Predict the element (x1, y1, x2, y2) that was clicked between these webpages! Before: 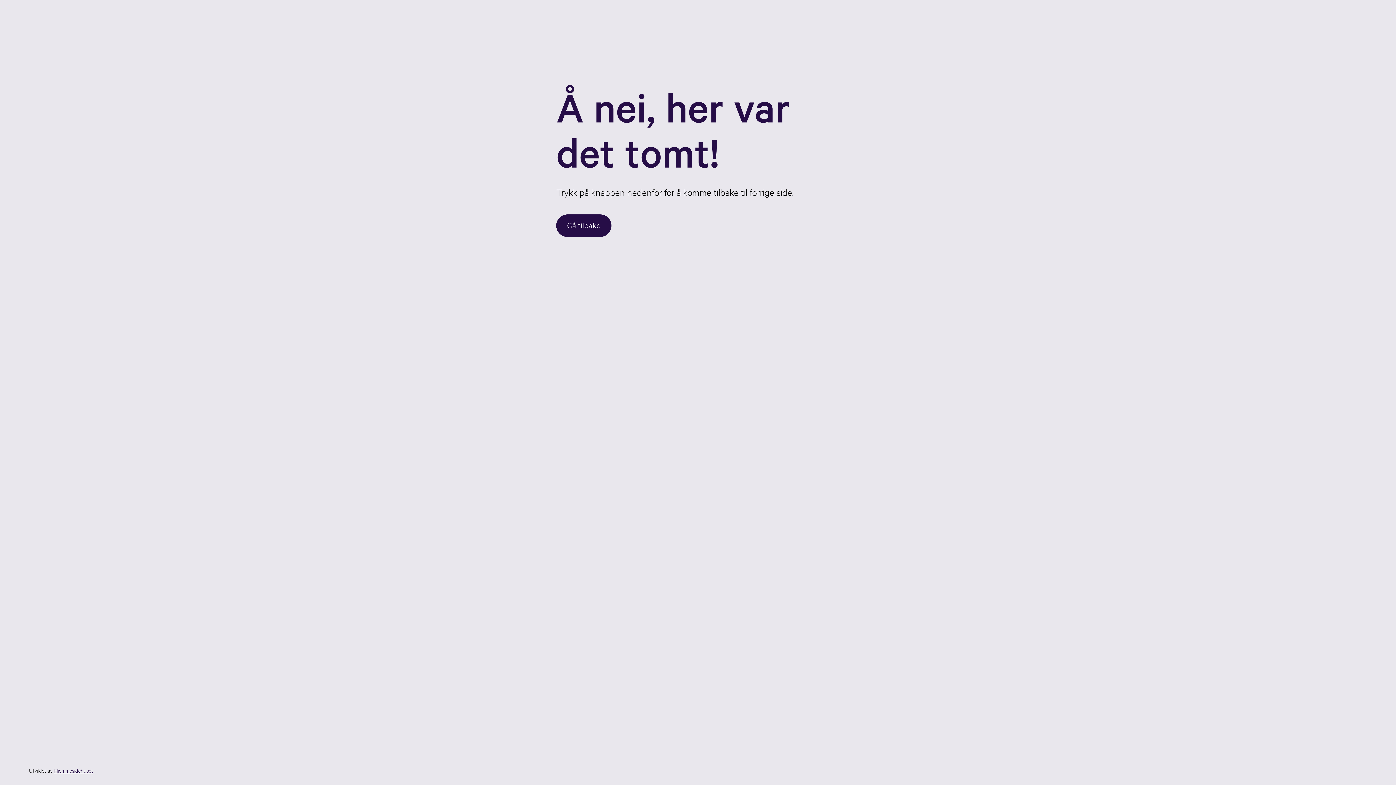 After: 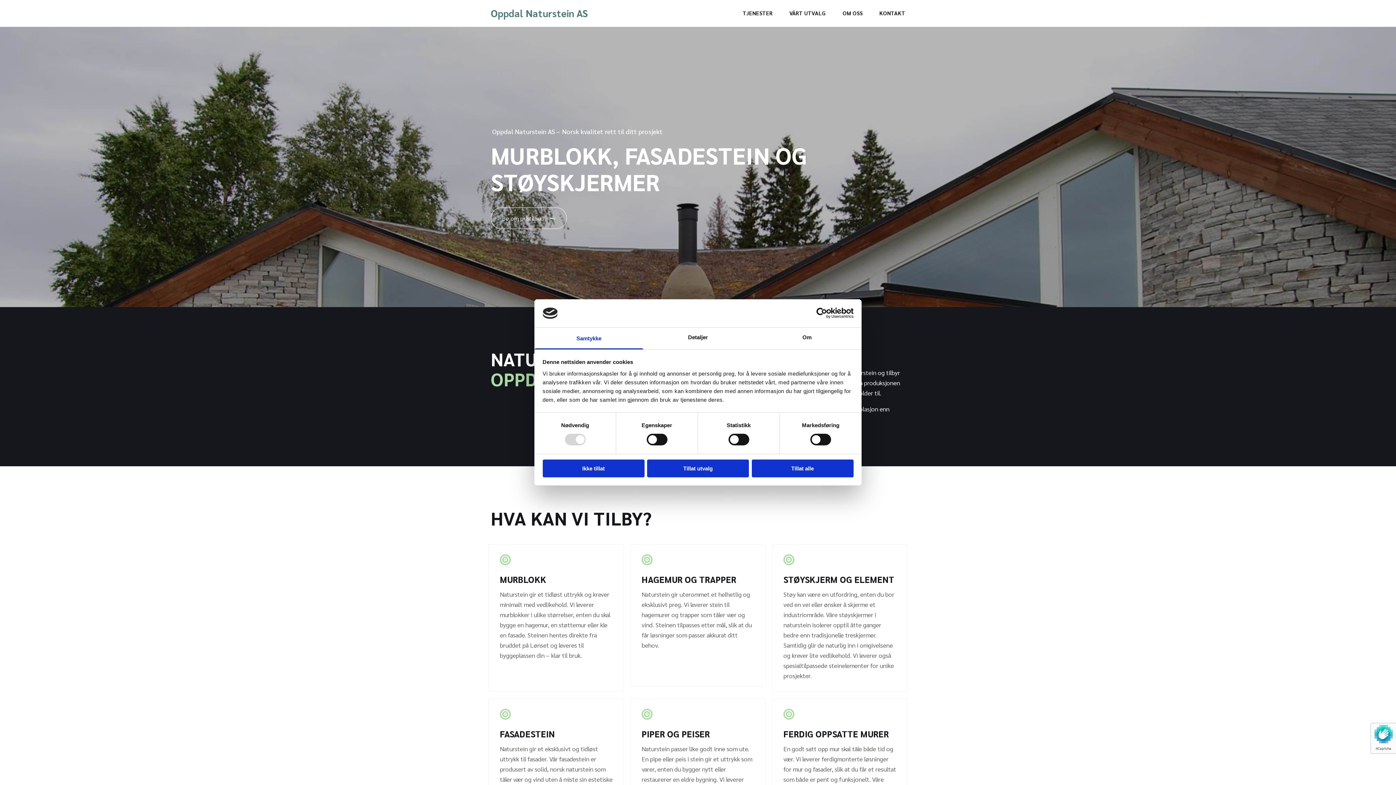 Action: label: Gå tilbake bbox: (556, 214, 611, 237)